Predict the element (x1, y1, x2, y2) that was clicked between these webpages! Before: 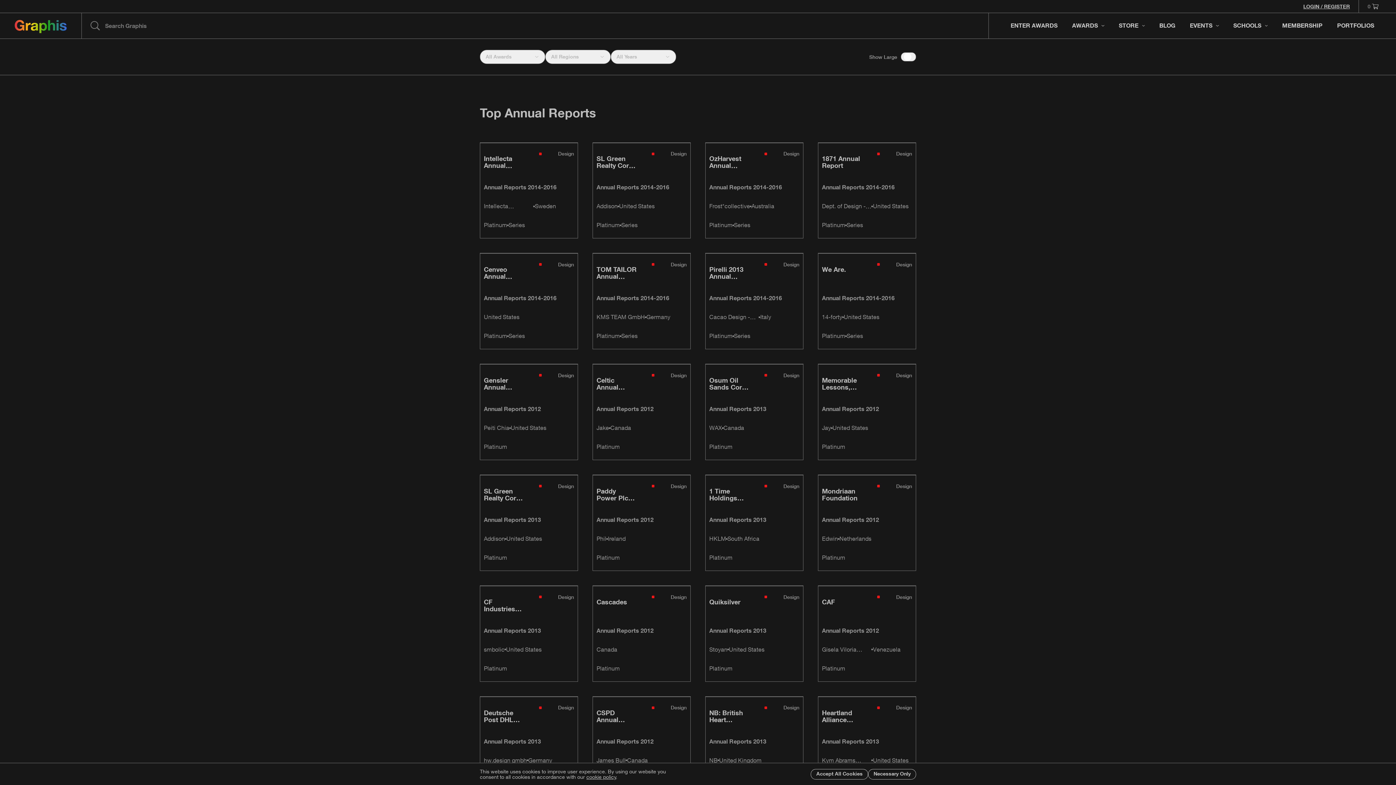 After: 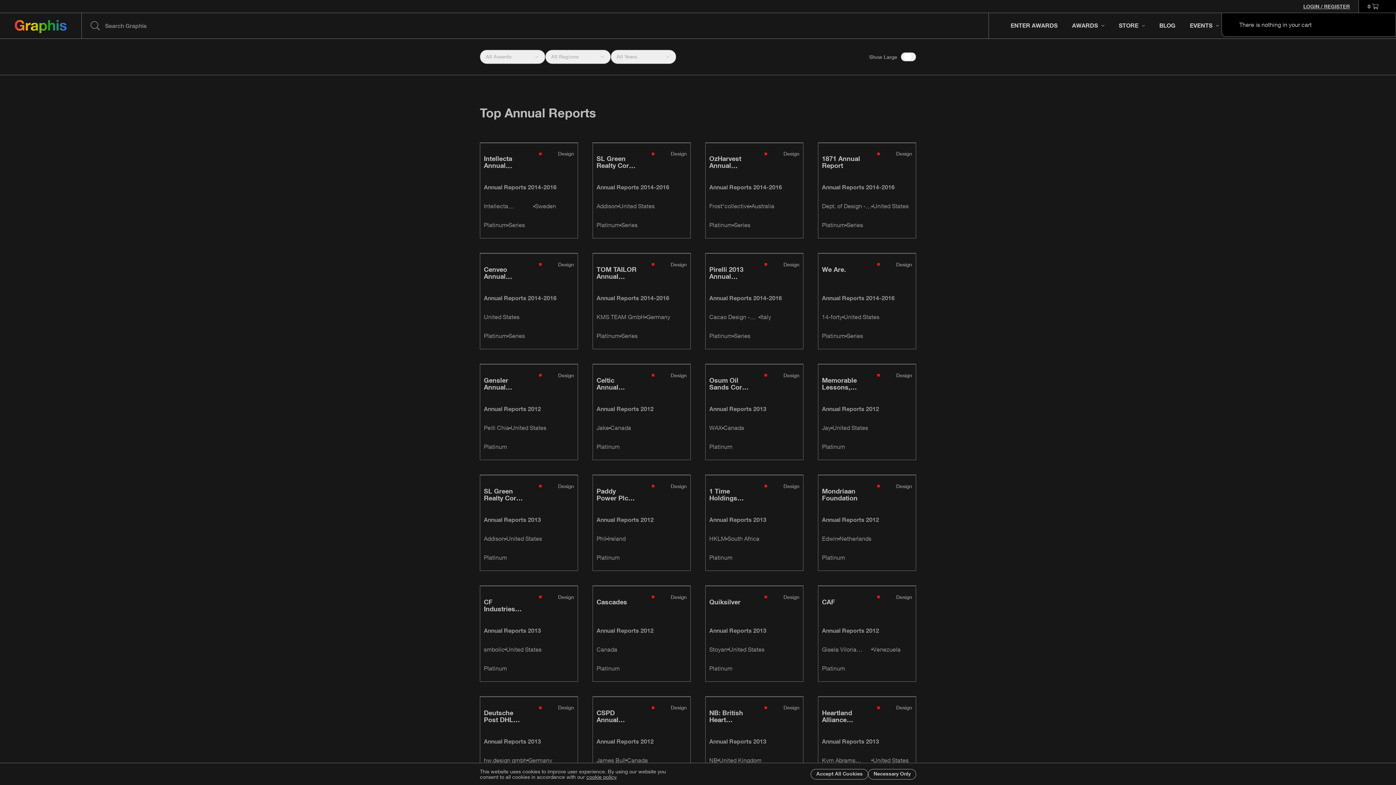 Action: label: 0 bbox: (1368, 0, 1378, 12)